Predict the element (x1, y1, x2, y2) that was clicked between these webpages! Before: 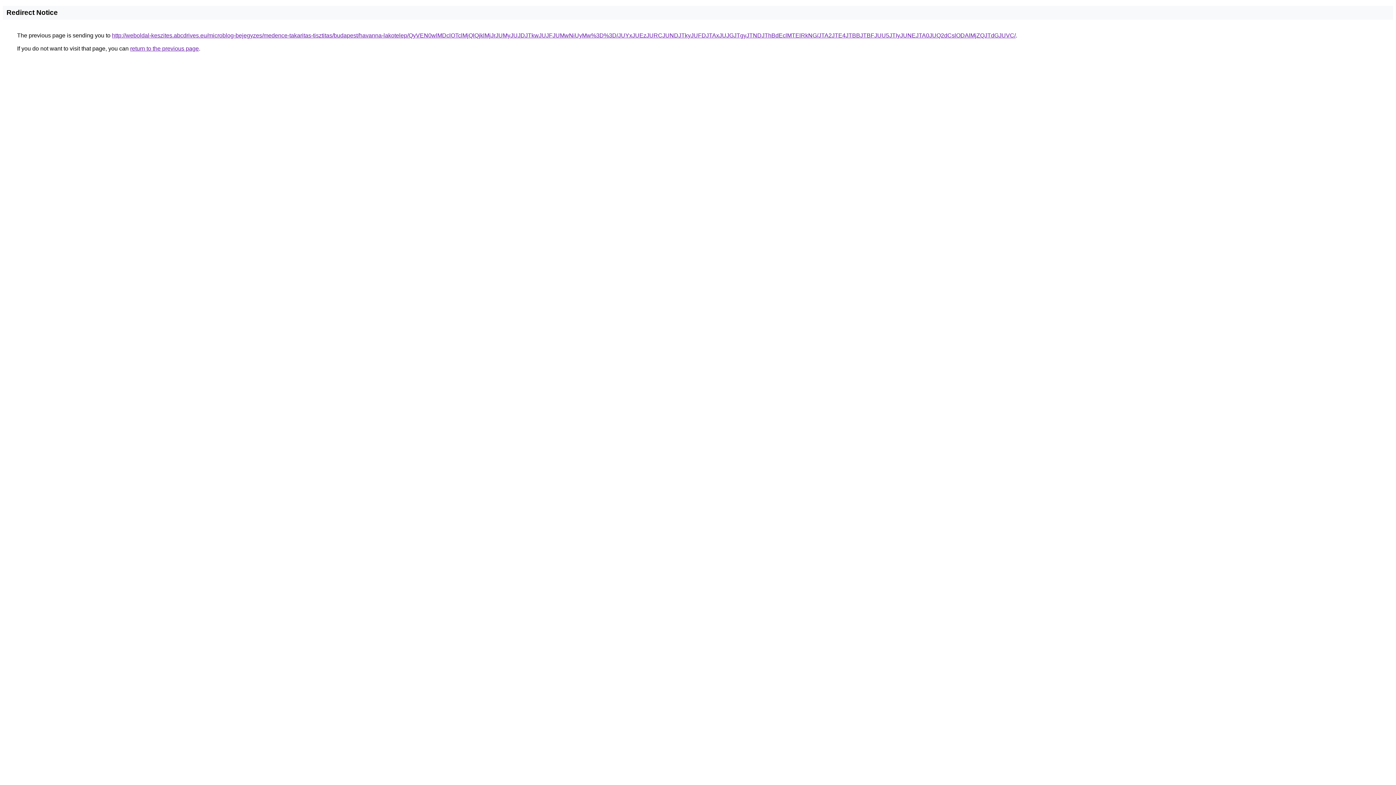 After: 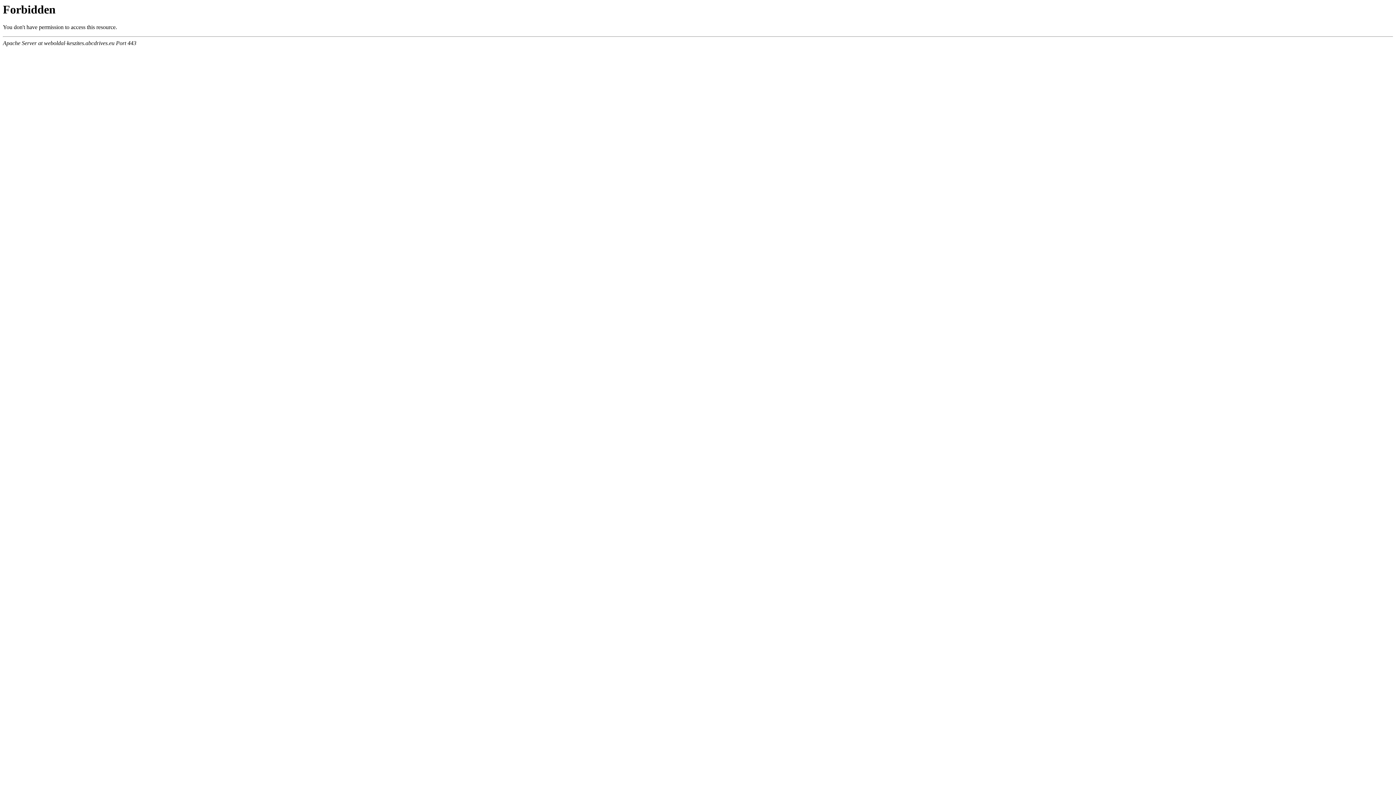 Action: label: http://weboldal-keszites.abcdrives.eu/microblog-bejegyzes/medence-takaritas-tisztitas/budapest/havanna-lakotelep/QyVEN0wlMDclOTclMjQlQjklMjJrJUMyJUJDJTkwJUJFJUMwNiUyMw%3D%3D/JUYxJUEzJURCJUNDJTkyJUFDJTAxJUJGJTgyJTNDJThBdEclMTElRkNG/JTA2JTE4JTBBJTBFJUU5JTIyJUNEJTA0JUQ2dCslODAlMjZQJTdGJUVC/ bbox: (112, 32, 1016, 38)